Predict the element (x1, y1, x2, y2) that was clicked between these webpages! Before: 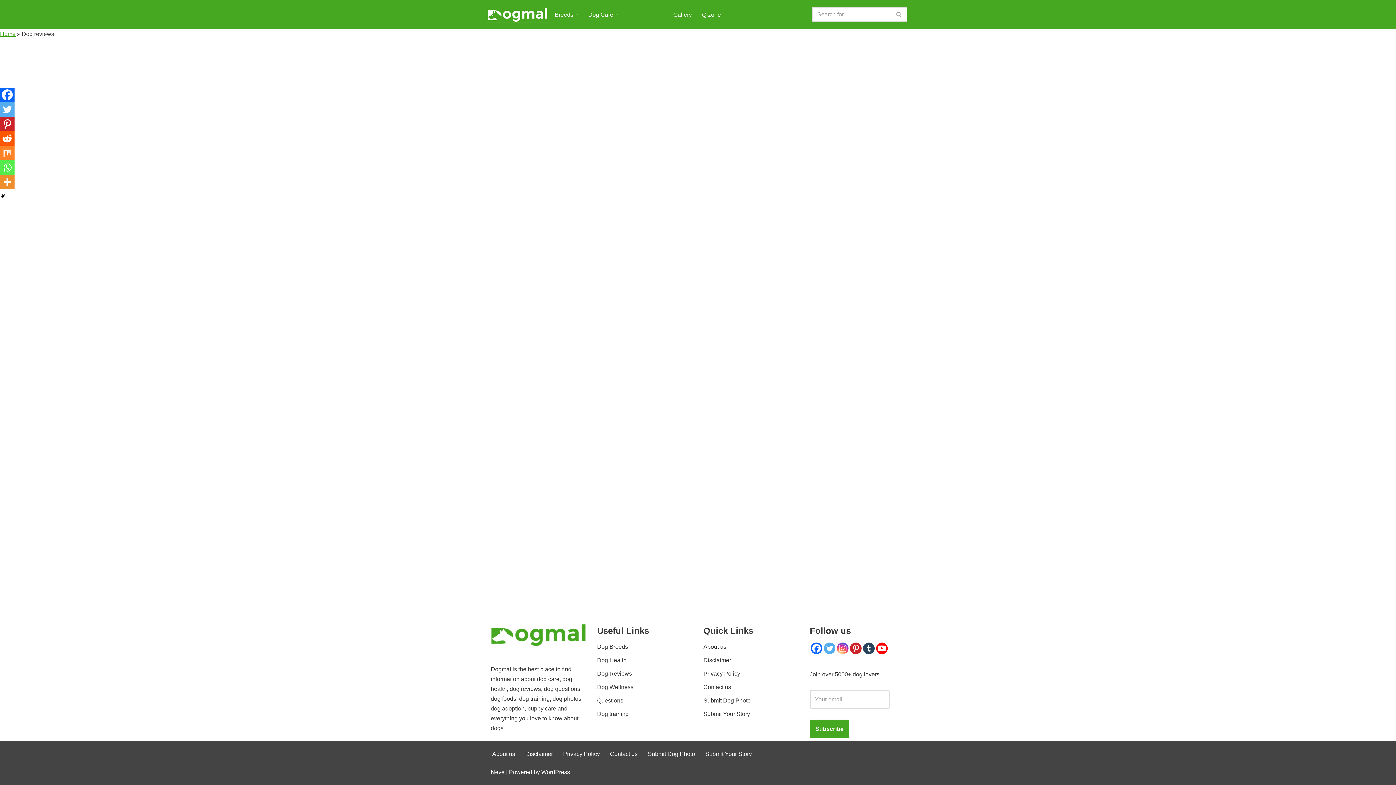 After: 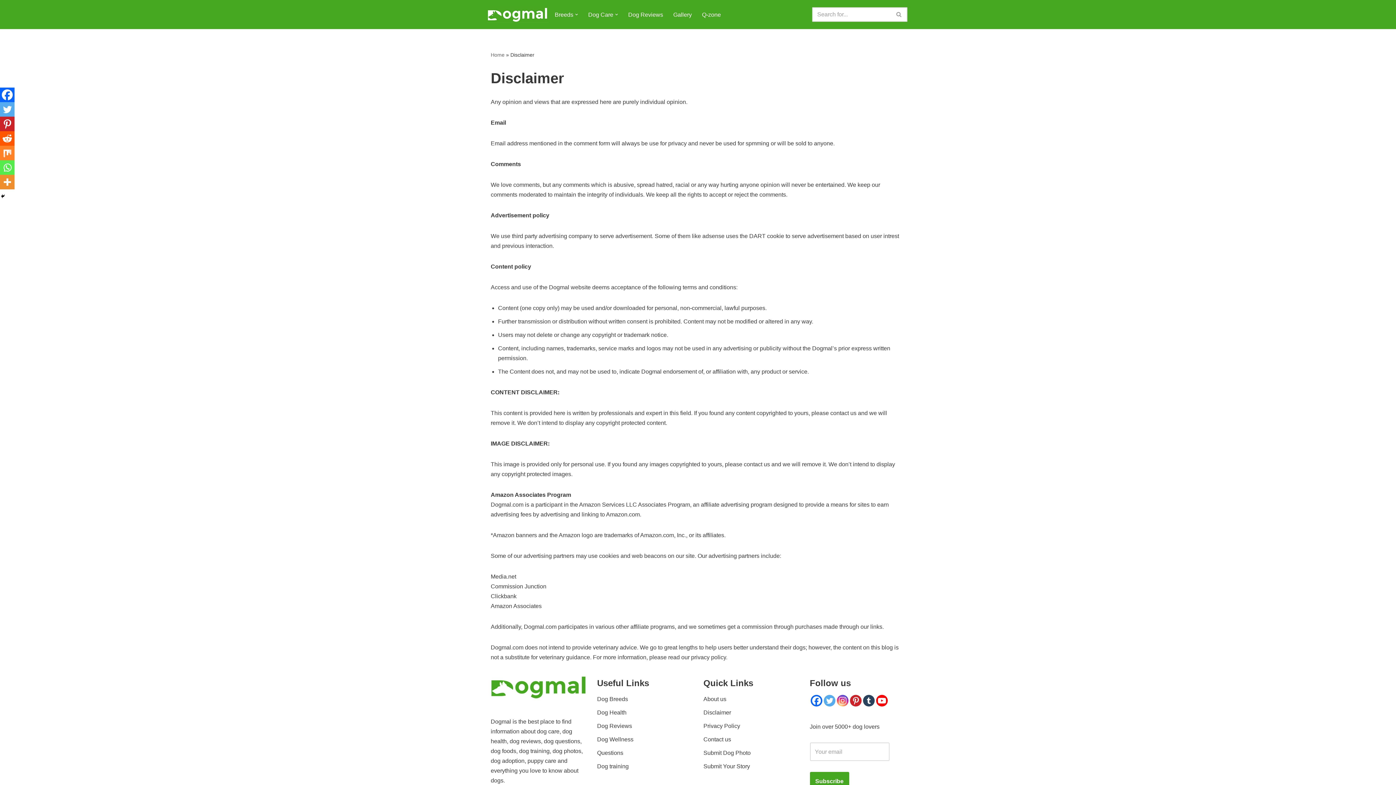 Action: bbox: (703, 657, 731, 663) label: Disclaimer